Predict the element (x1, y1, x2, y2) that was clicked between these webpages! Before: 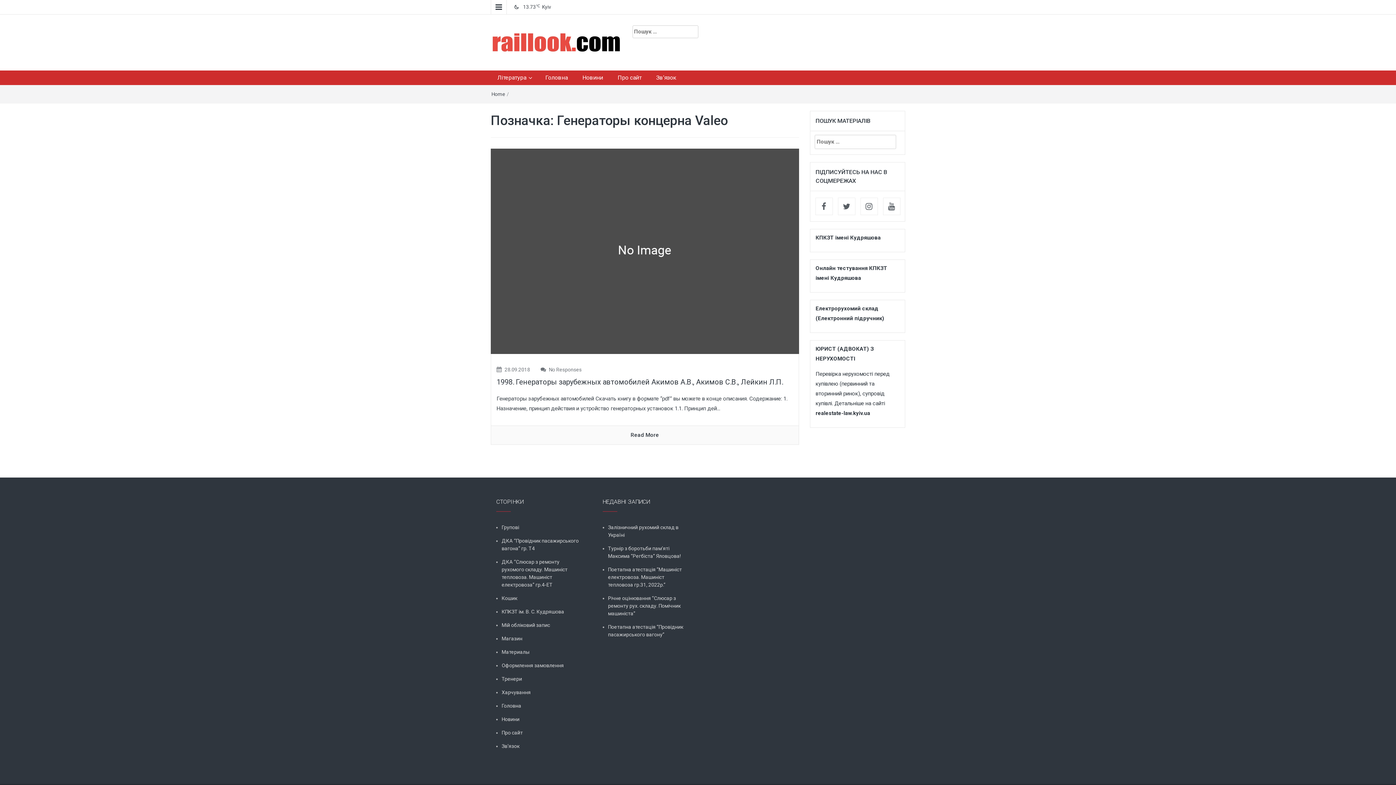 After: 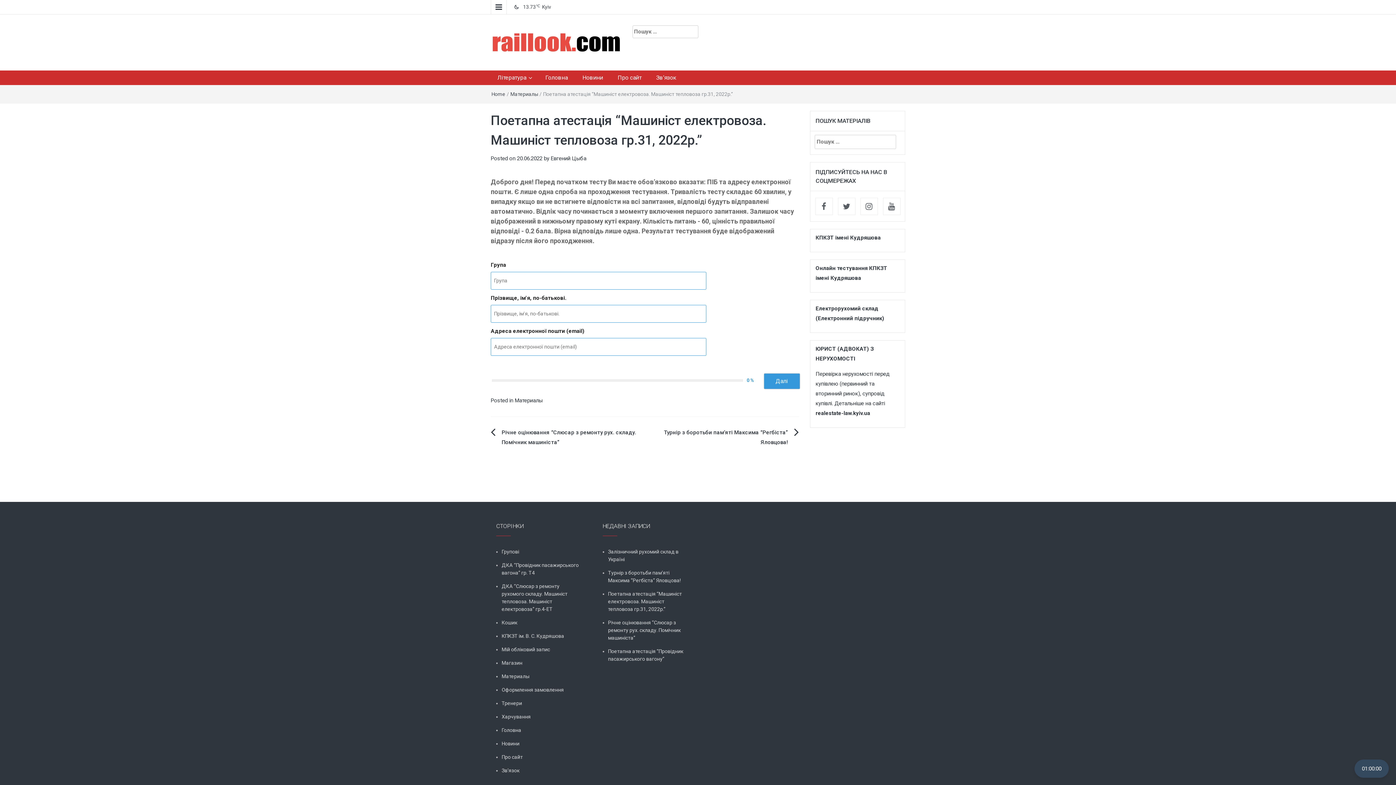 Action: label: Поетапна атестація “Машиніст електровоза. Машиніст тепловоза гр.31, 2022р.” bbox: (608, 566, 687, 588)